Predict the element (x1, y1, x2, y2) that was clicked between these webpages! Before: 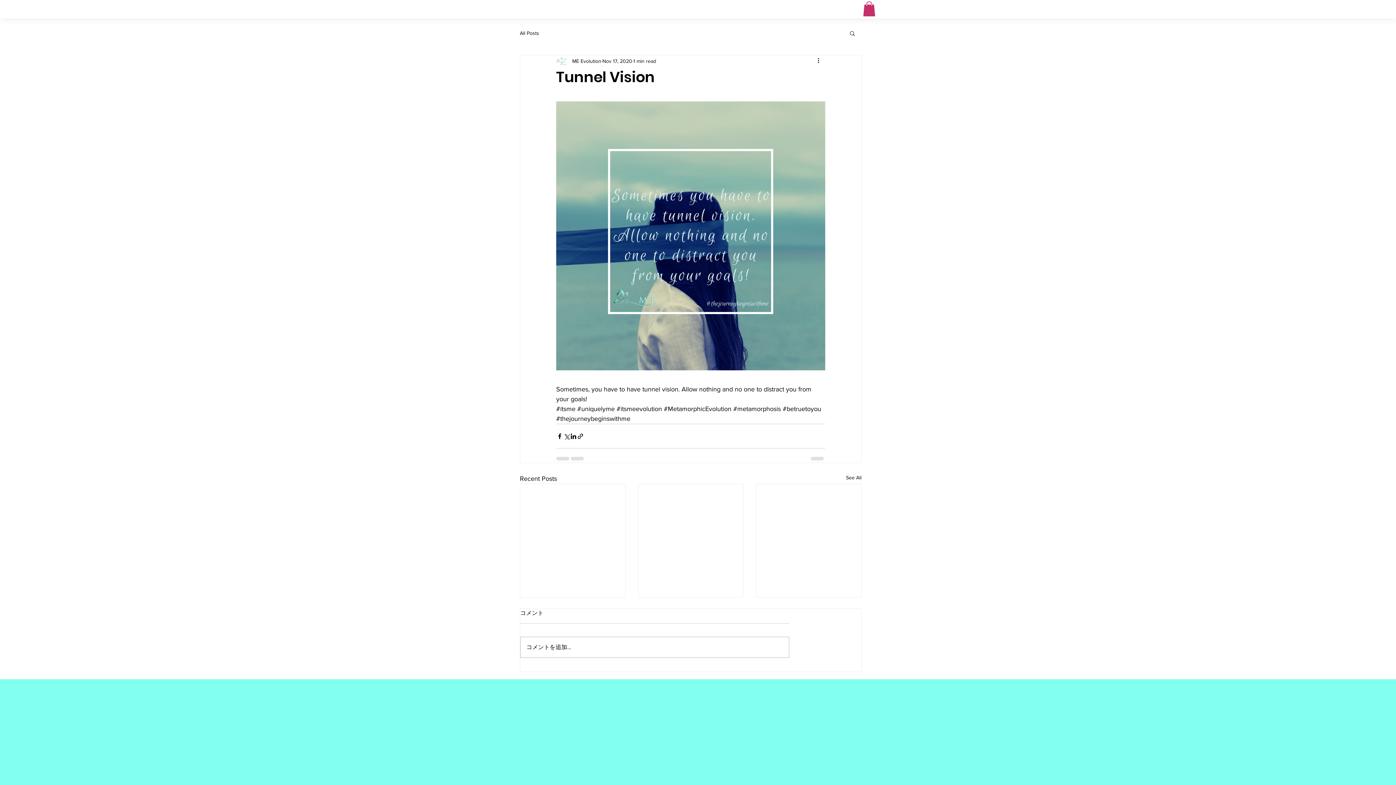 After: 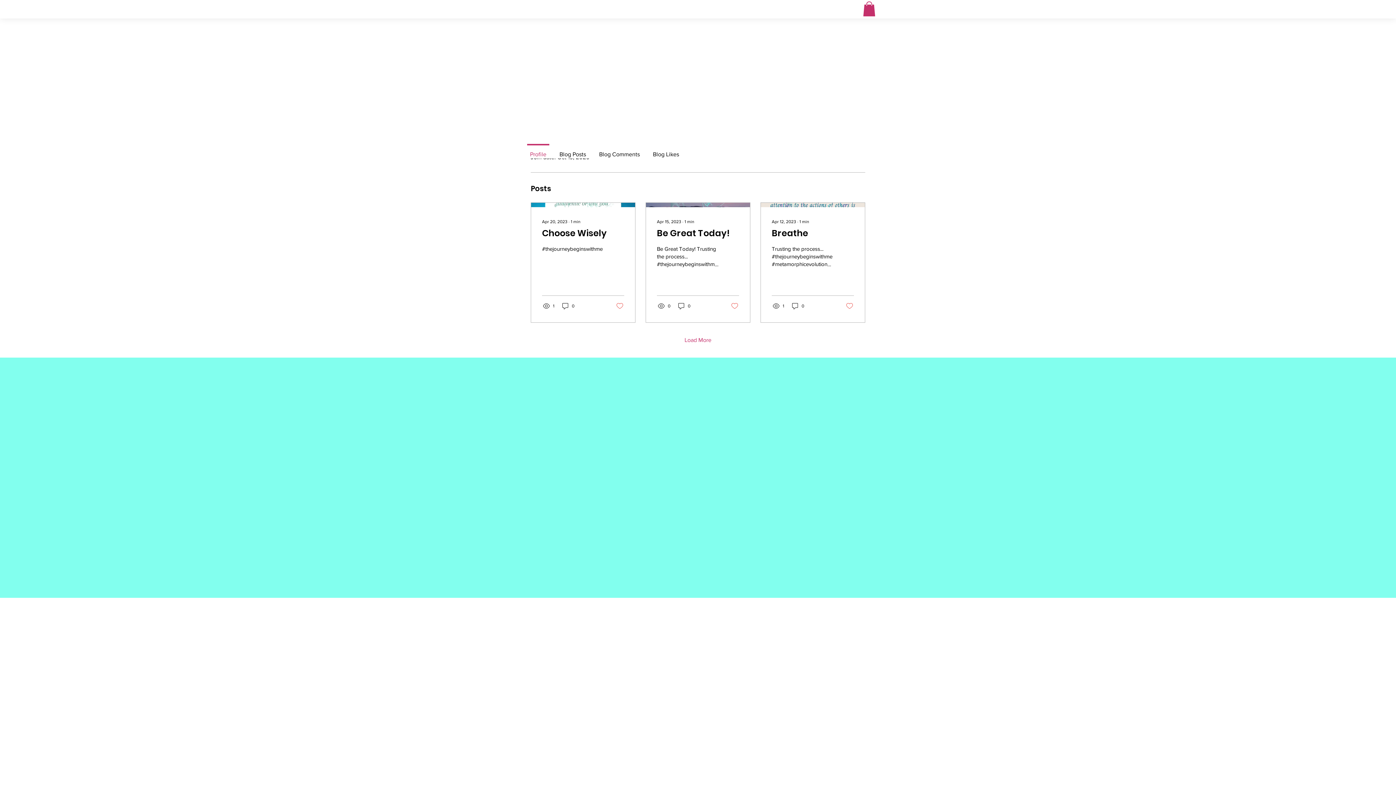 Action: label: ME Evolution bbox: (572, 57, 601, 64)